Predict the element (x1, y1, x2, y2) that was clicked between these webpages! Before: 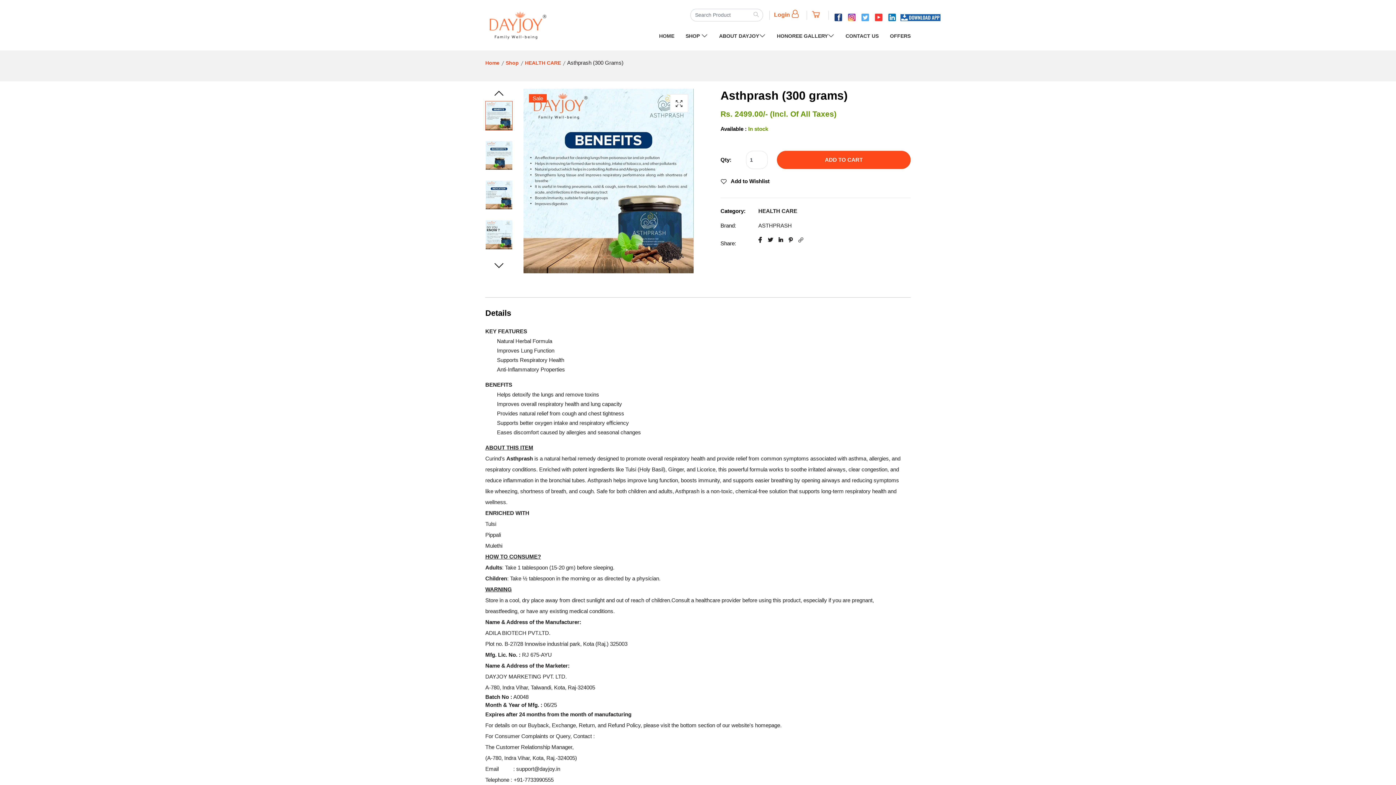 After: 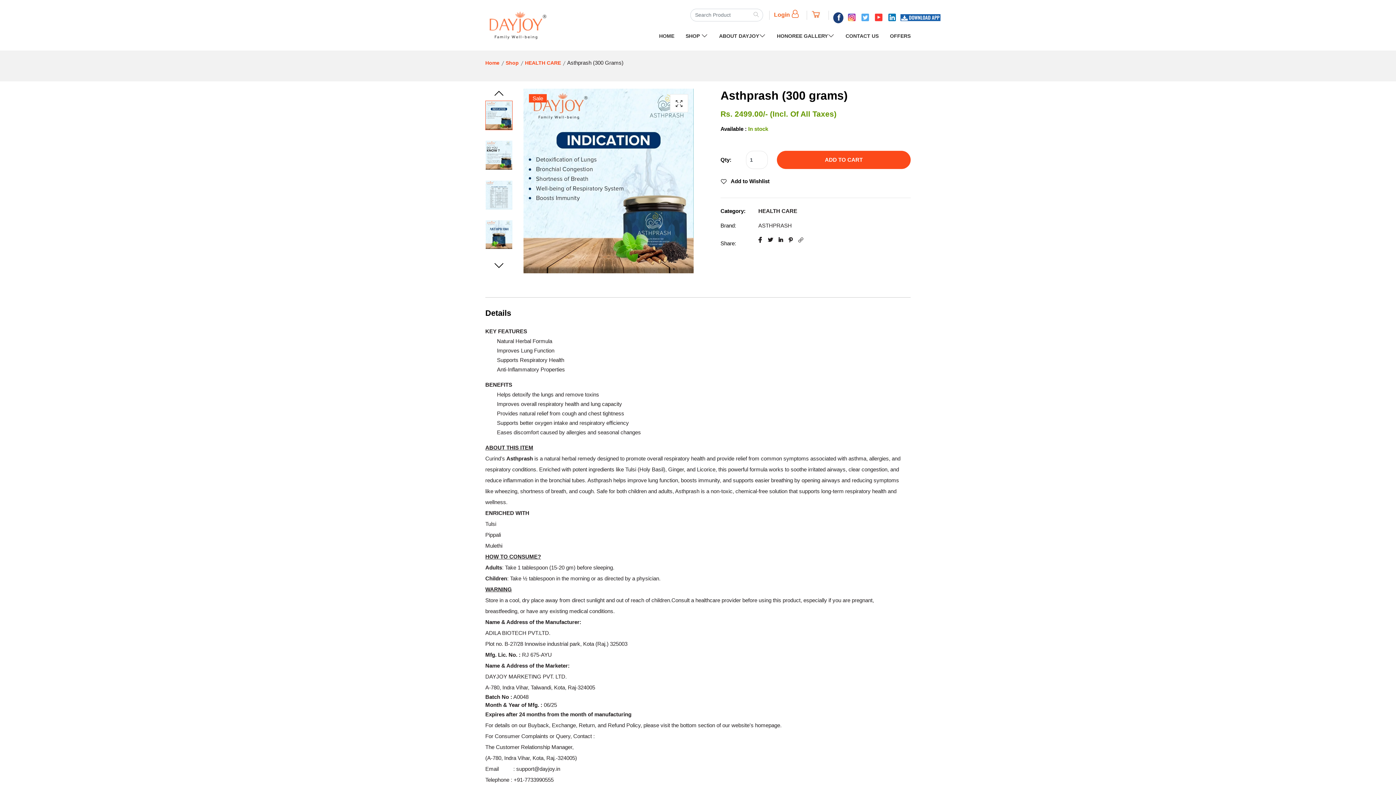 Action: bbox: (833, 12, 843, 23)